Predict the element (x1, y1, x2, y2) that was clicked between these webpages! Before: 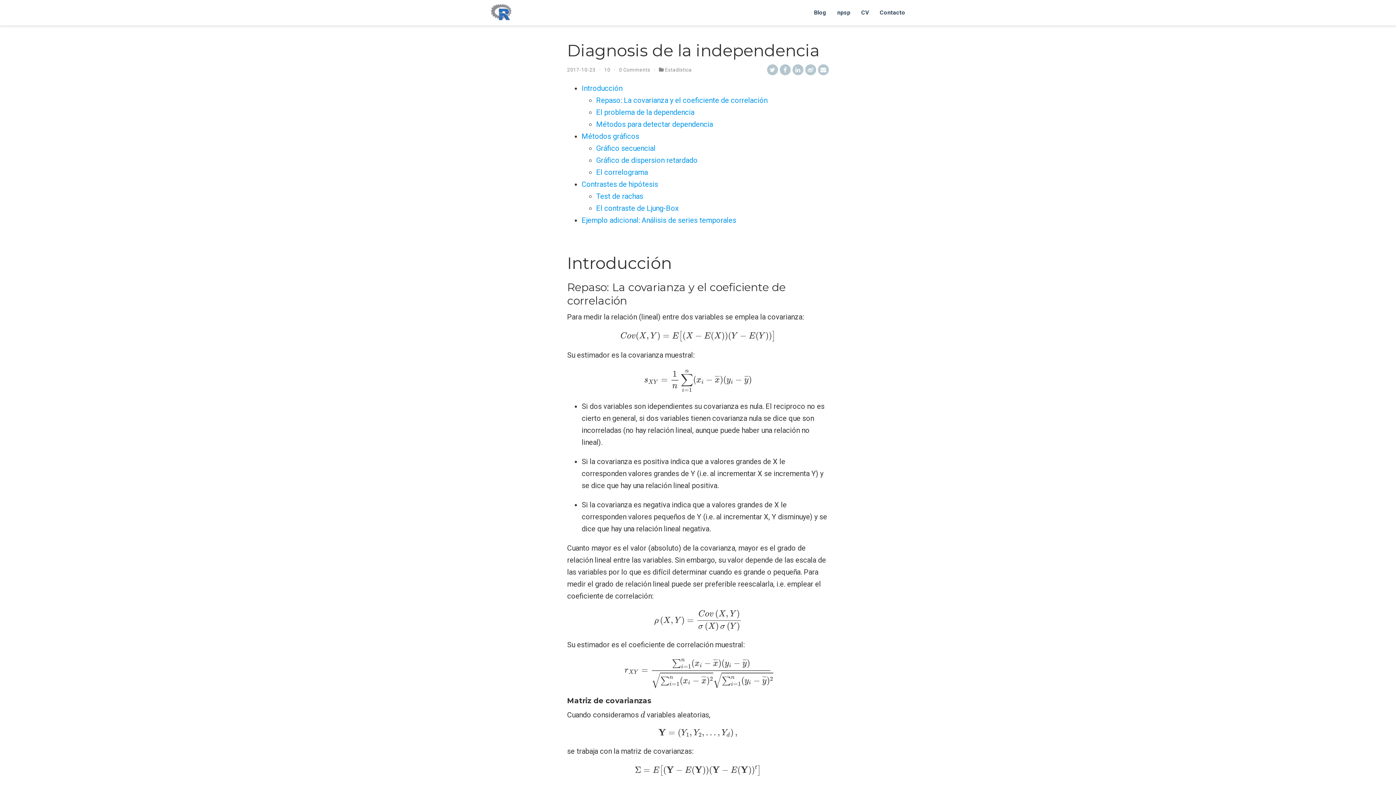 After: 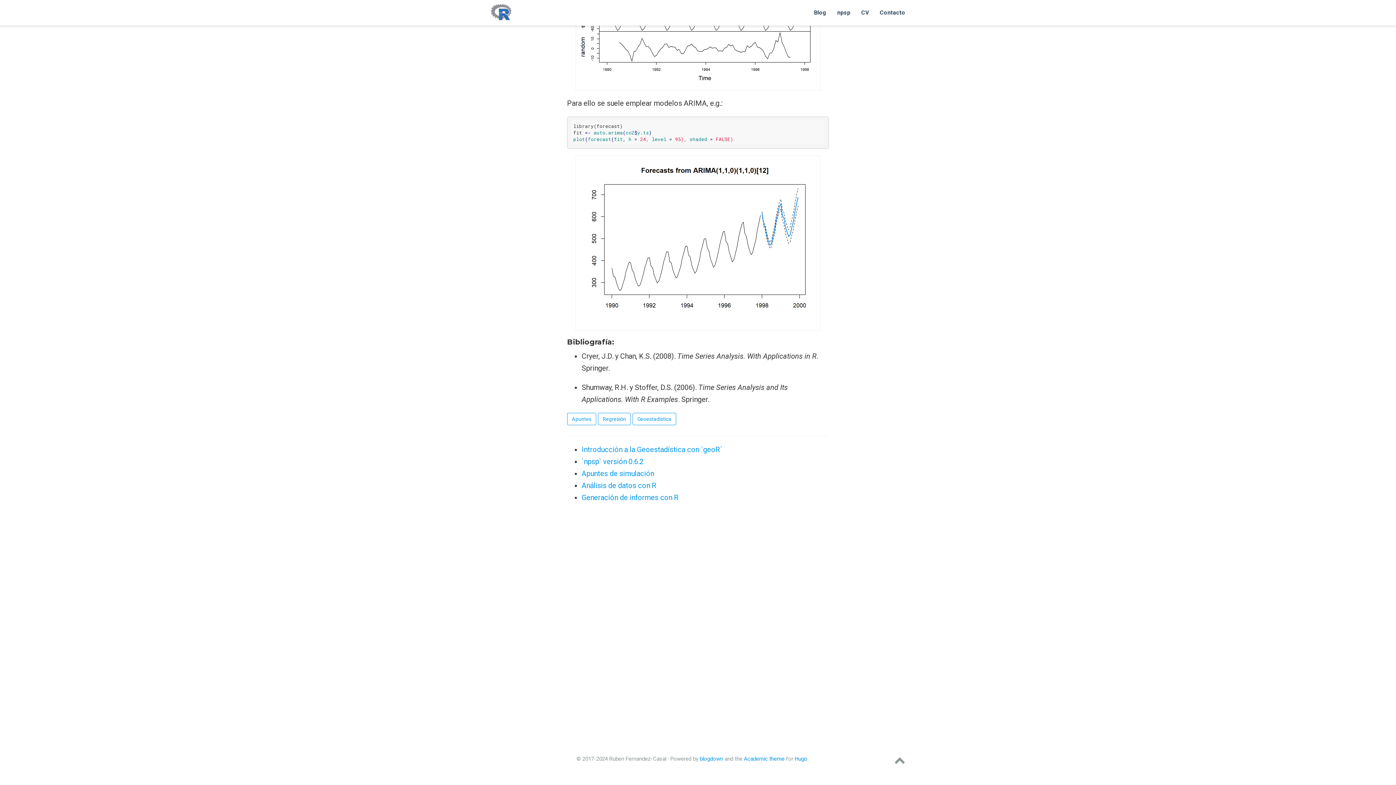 Action: label: 0 Comments bbox: (619, 66, 650, 72)